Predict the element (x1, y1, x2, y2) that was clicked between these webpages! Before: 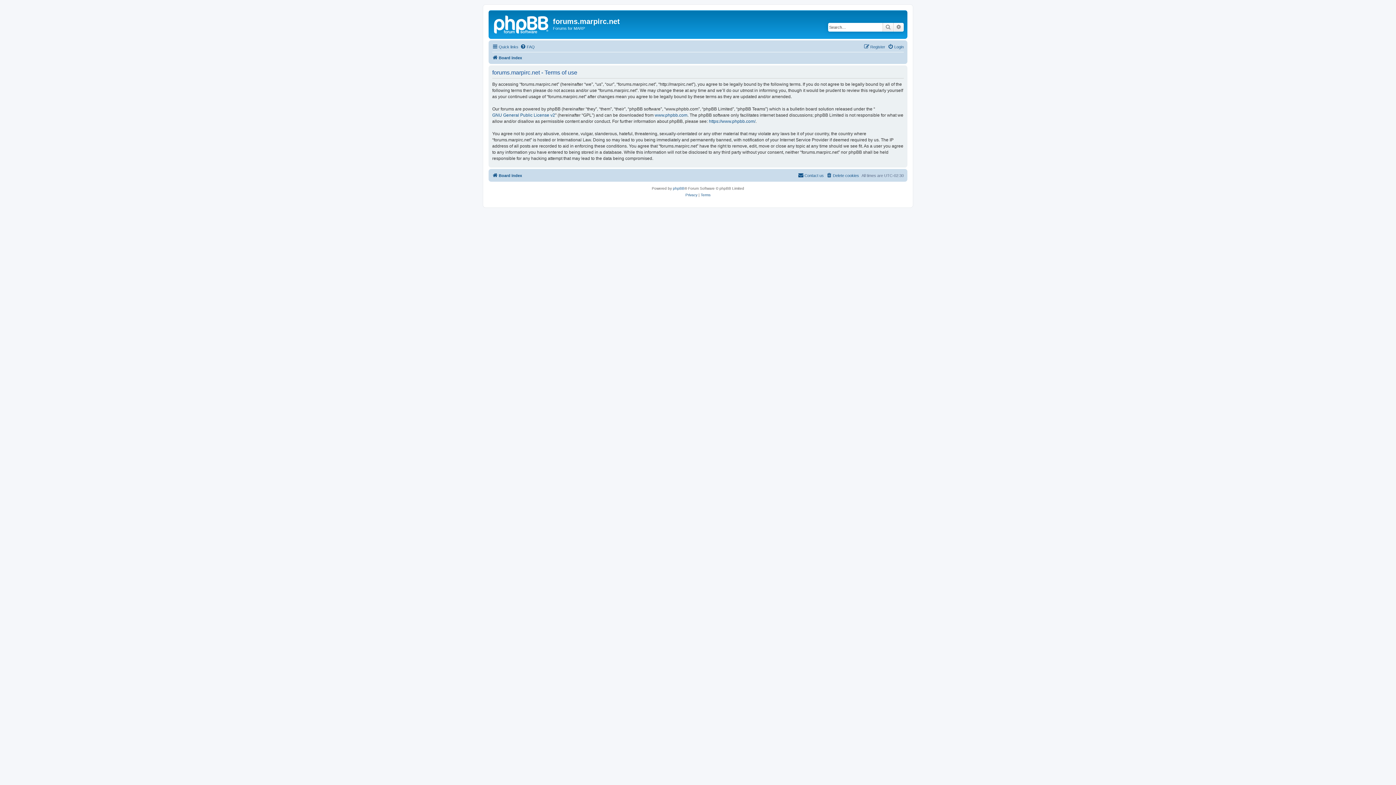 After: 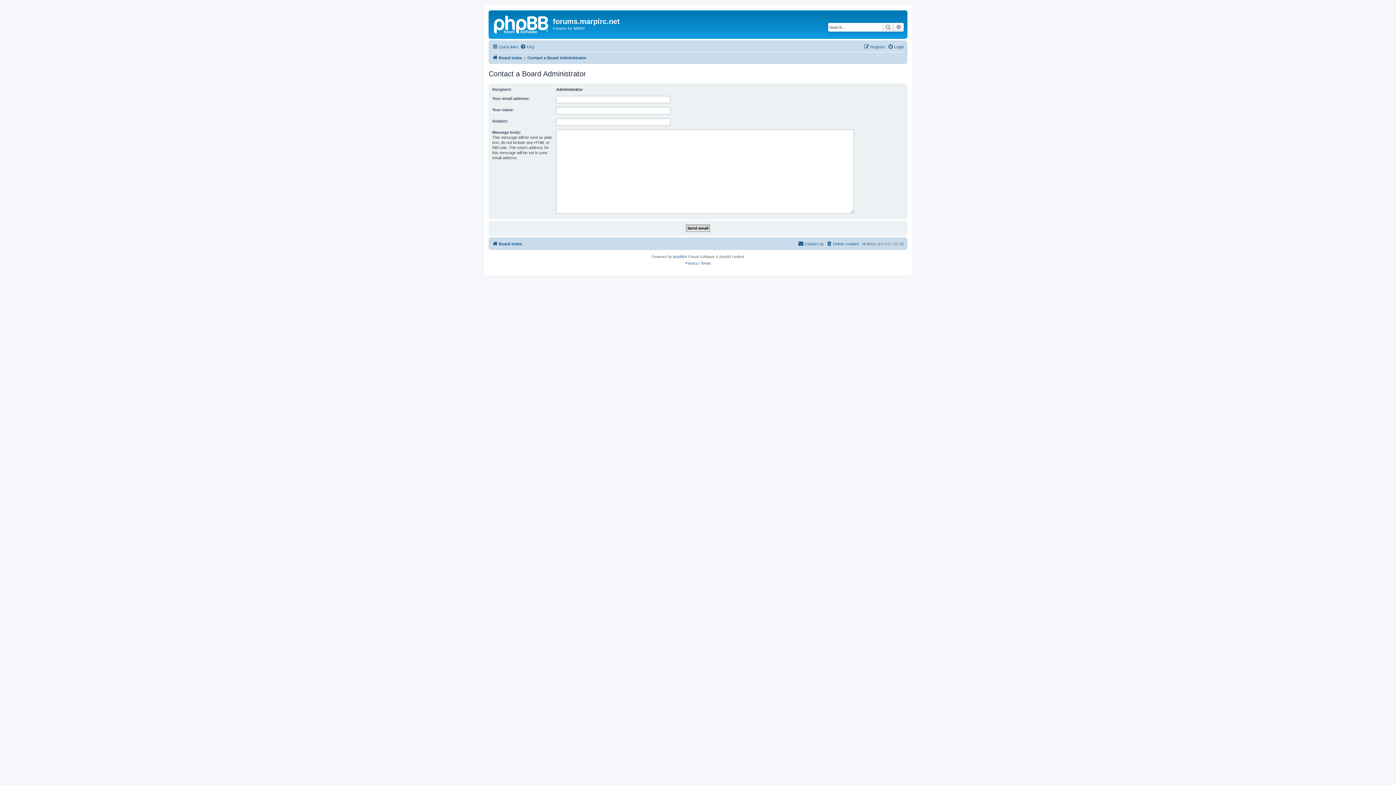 Action: bbox: (798, 171, 824, 179) label: Contact us